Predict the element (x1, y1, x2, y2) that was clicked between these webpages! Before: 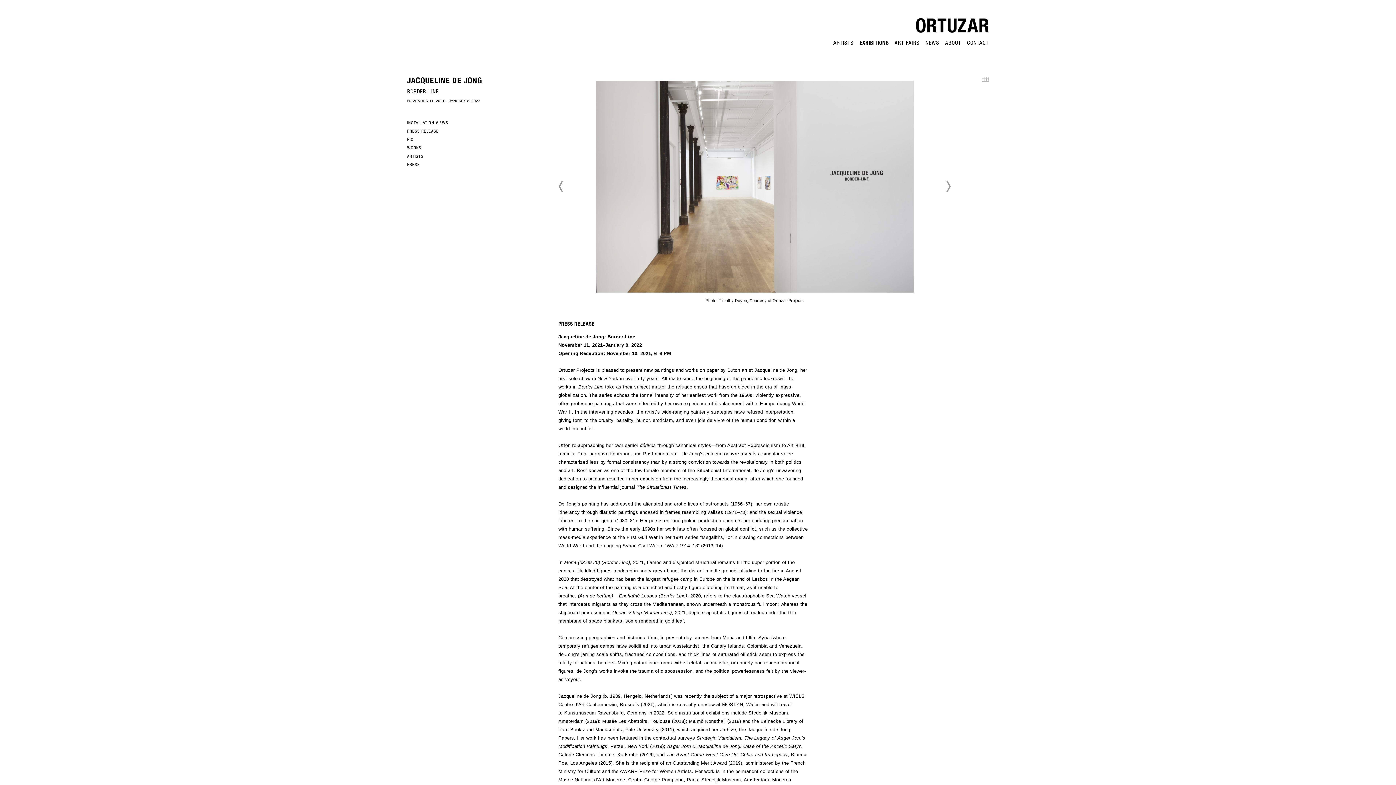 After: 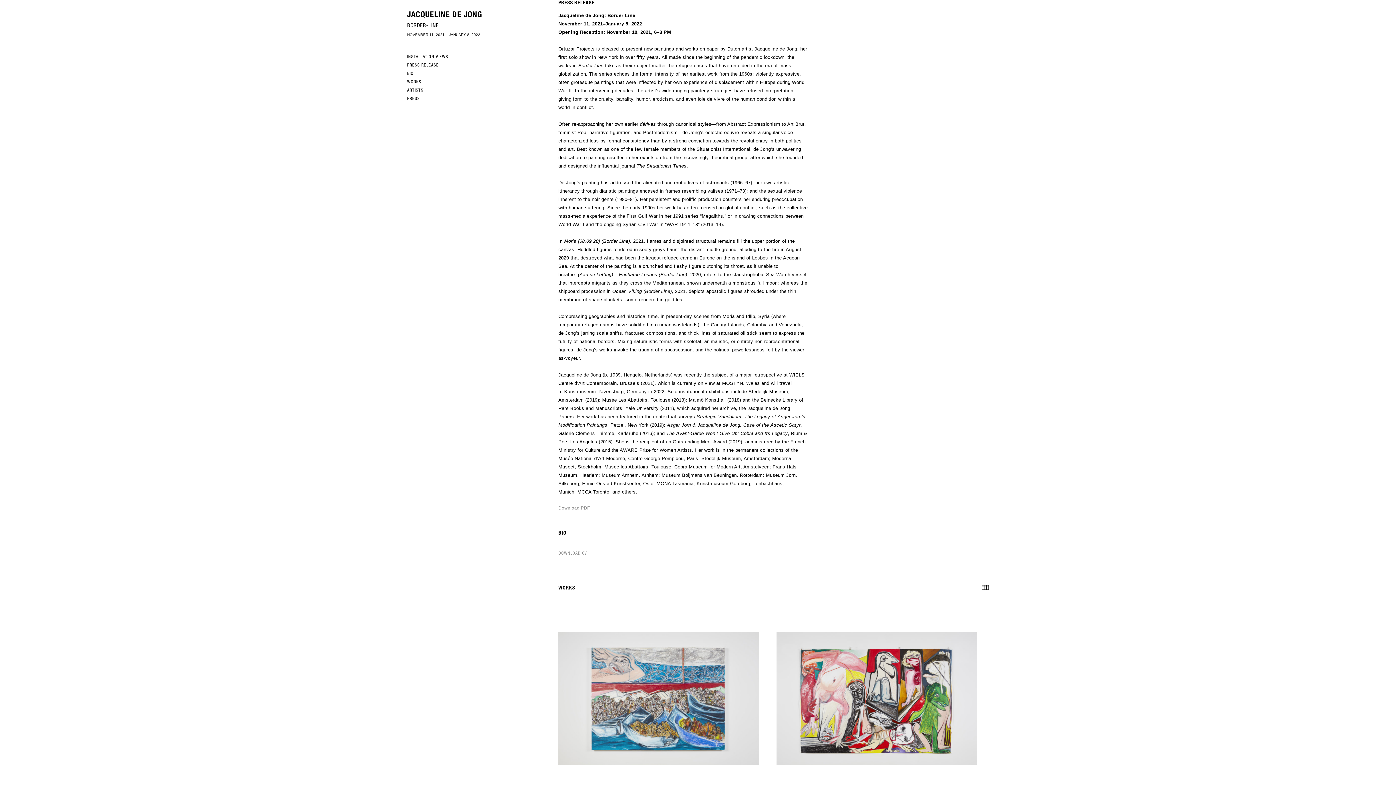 Action: label: PRESS RELEASE bbox: (407, 129, 476, 137)